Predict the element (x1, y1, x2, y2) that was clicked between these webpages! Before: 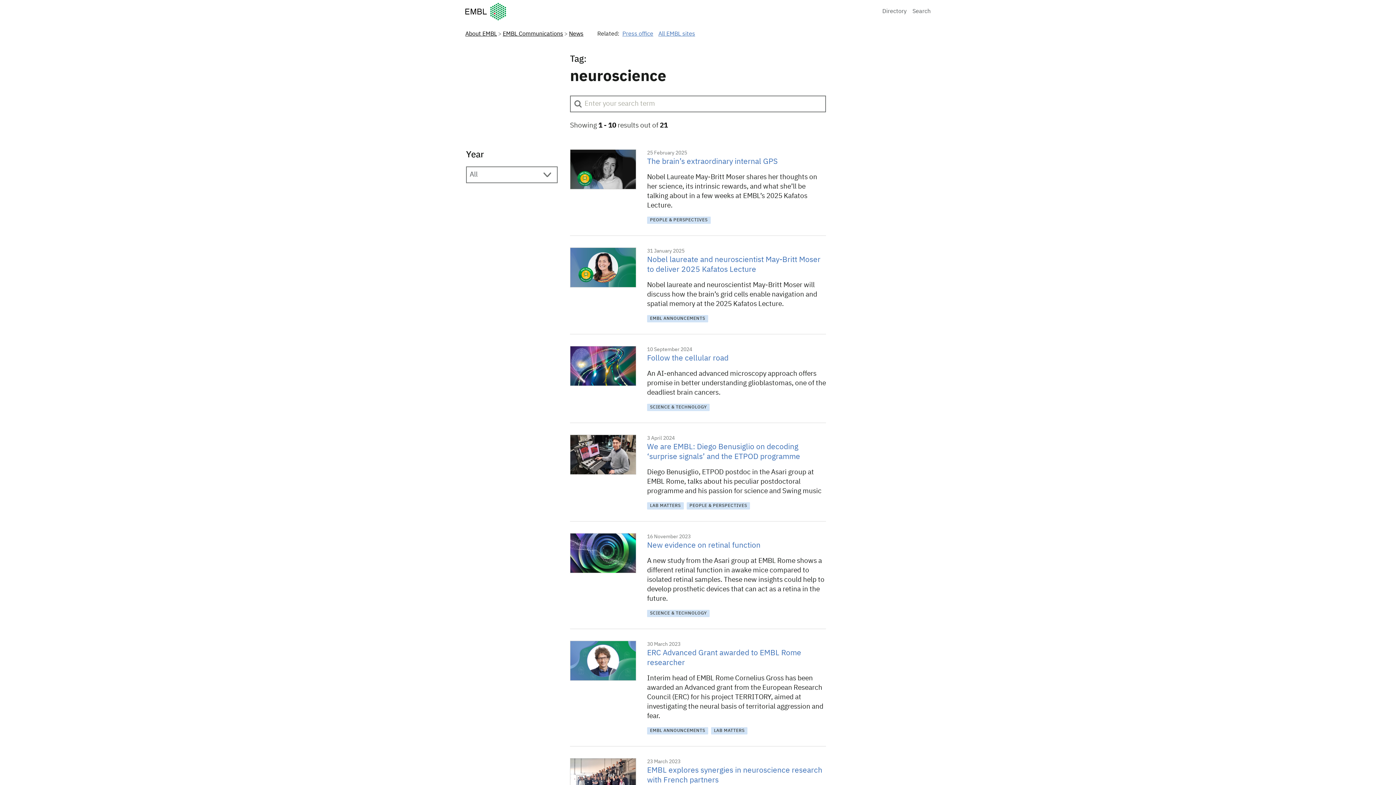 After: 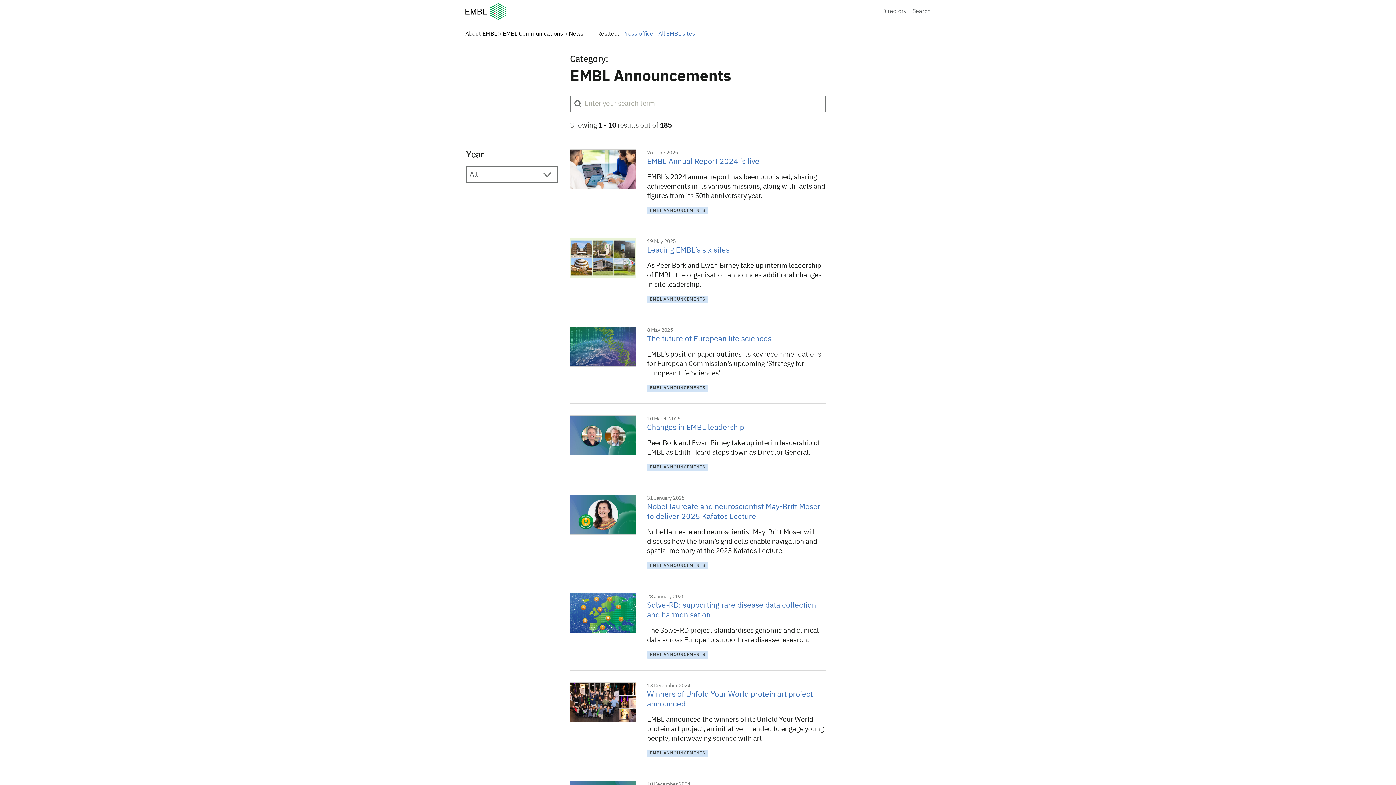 Action: label: EMBL ANNOUNCEMENTS bbox: (647, 315, 708, 322)